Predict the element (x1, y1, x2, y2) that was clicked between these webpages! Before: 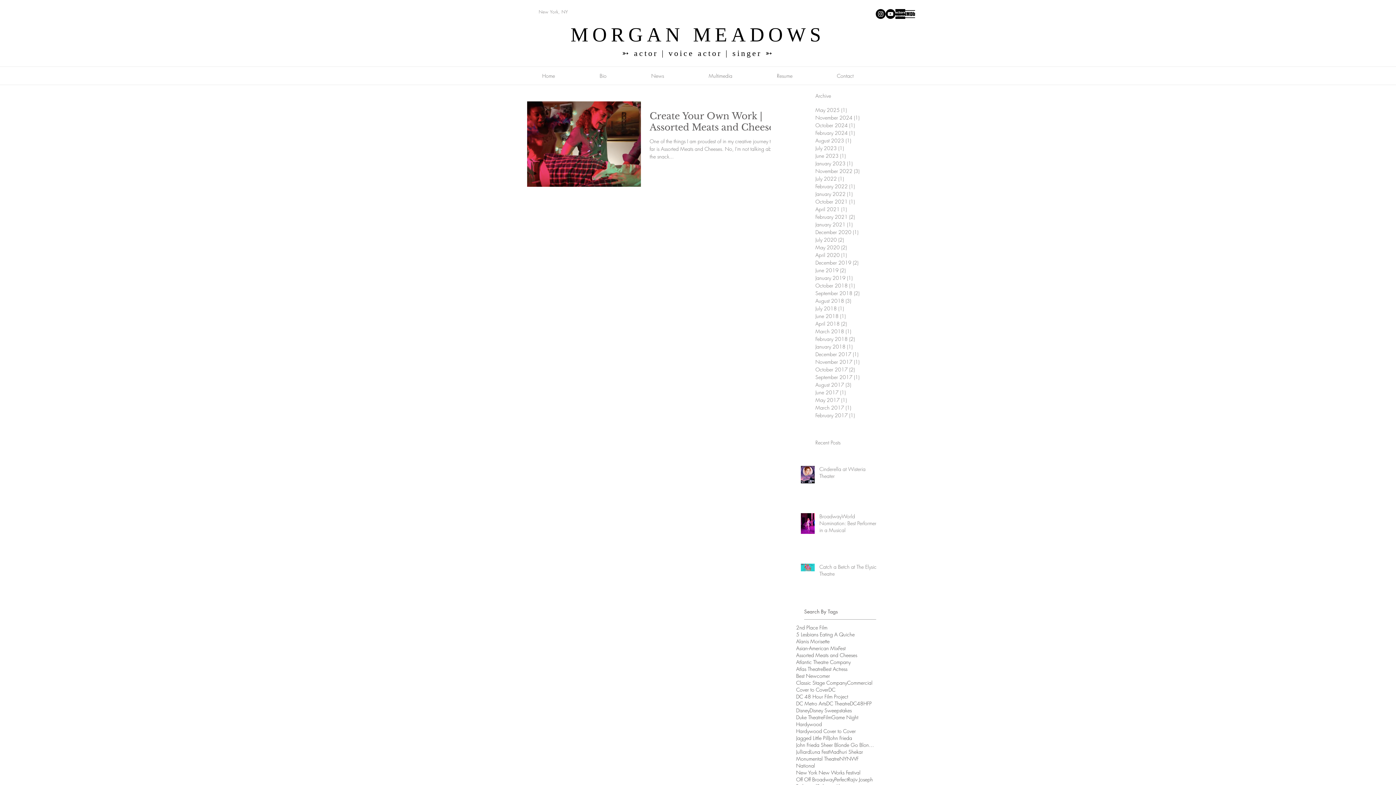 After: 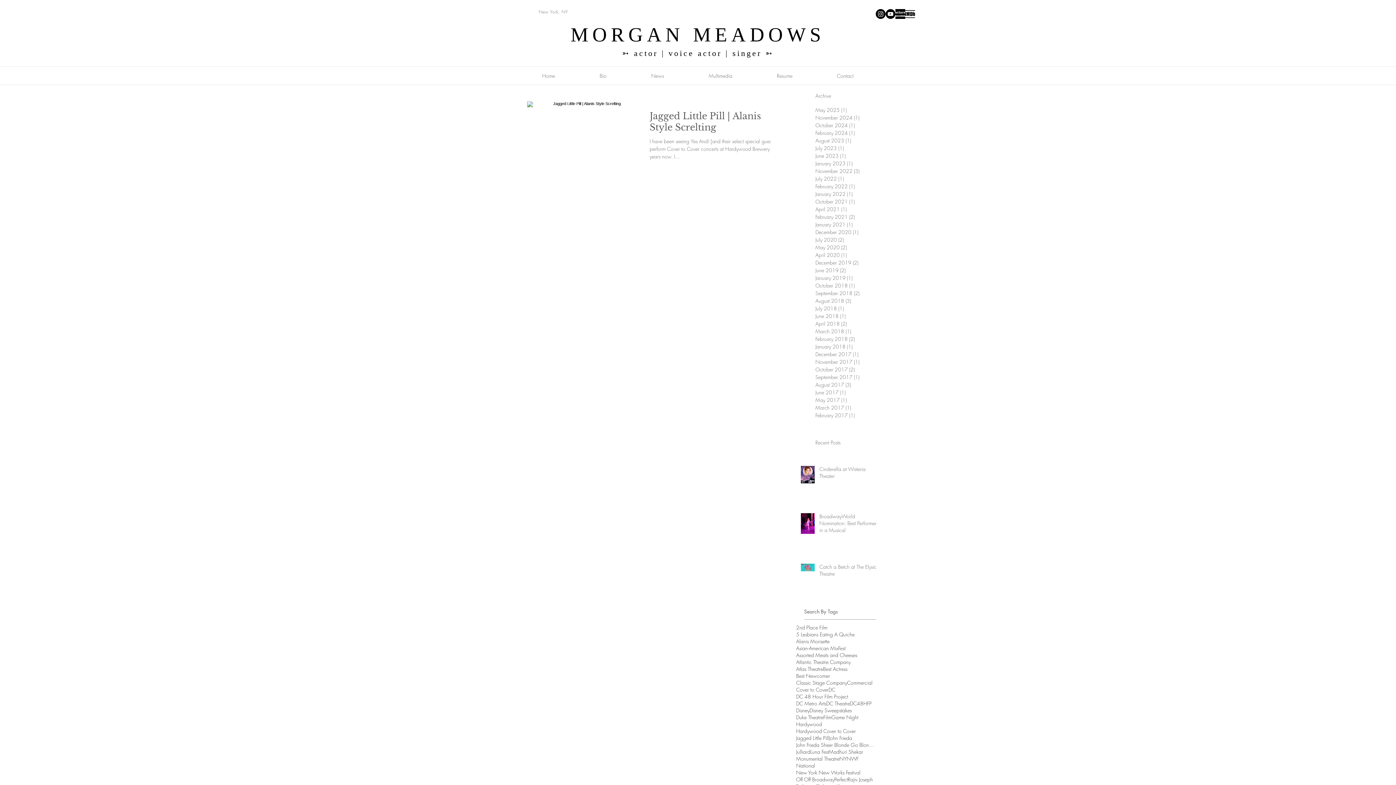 Action: label: February 2017 (1)
1 post bbox: (815, 411, 876, 419)